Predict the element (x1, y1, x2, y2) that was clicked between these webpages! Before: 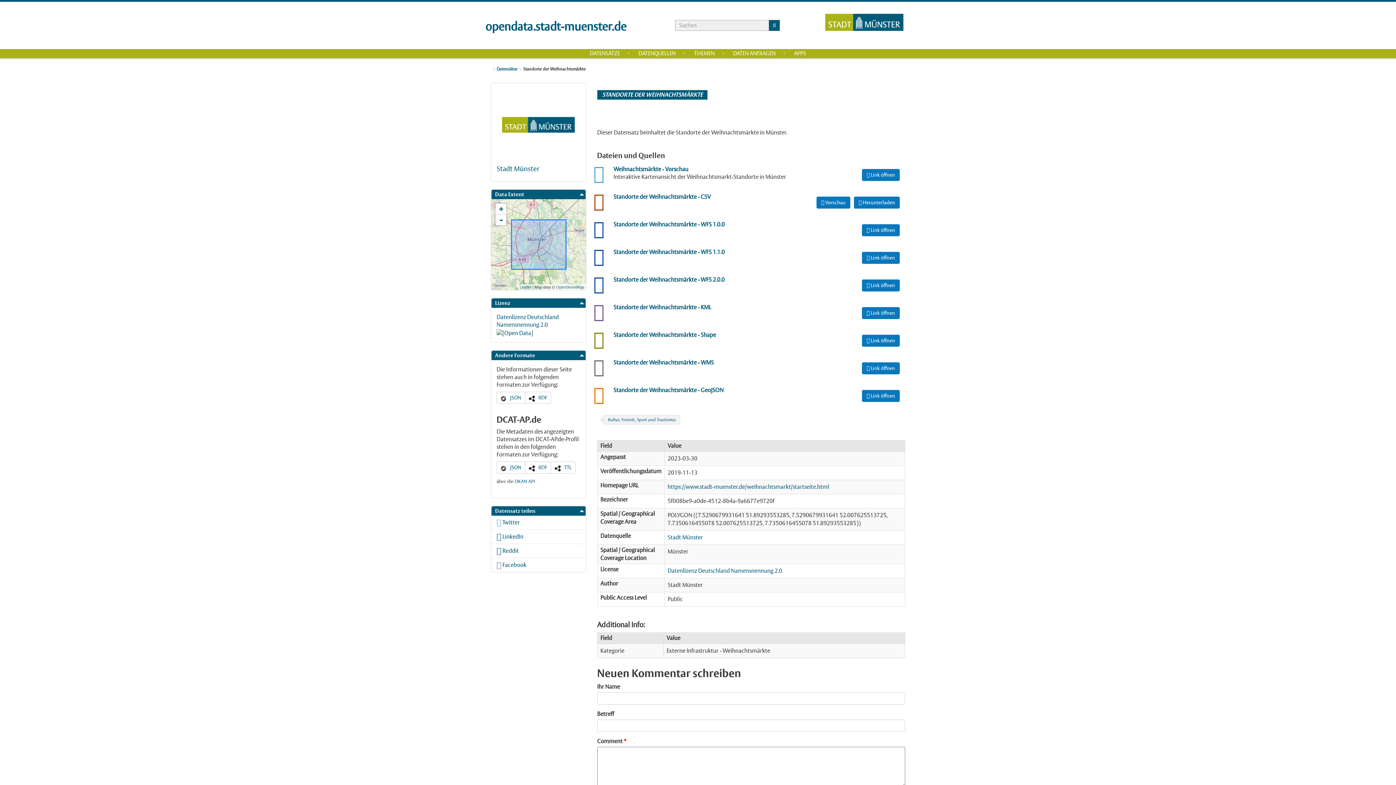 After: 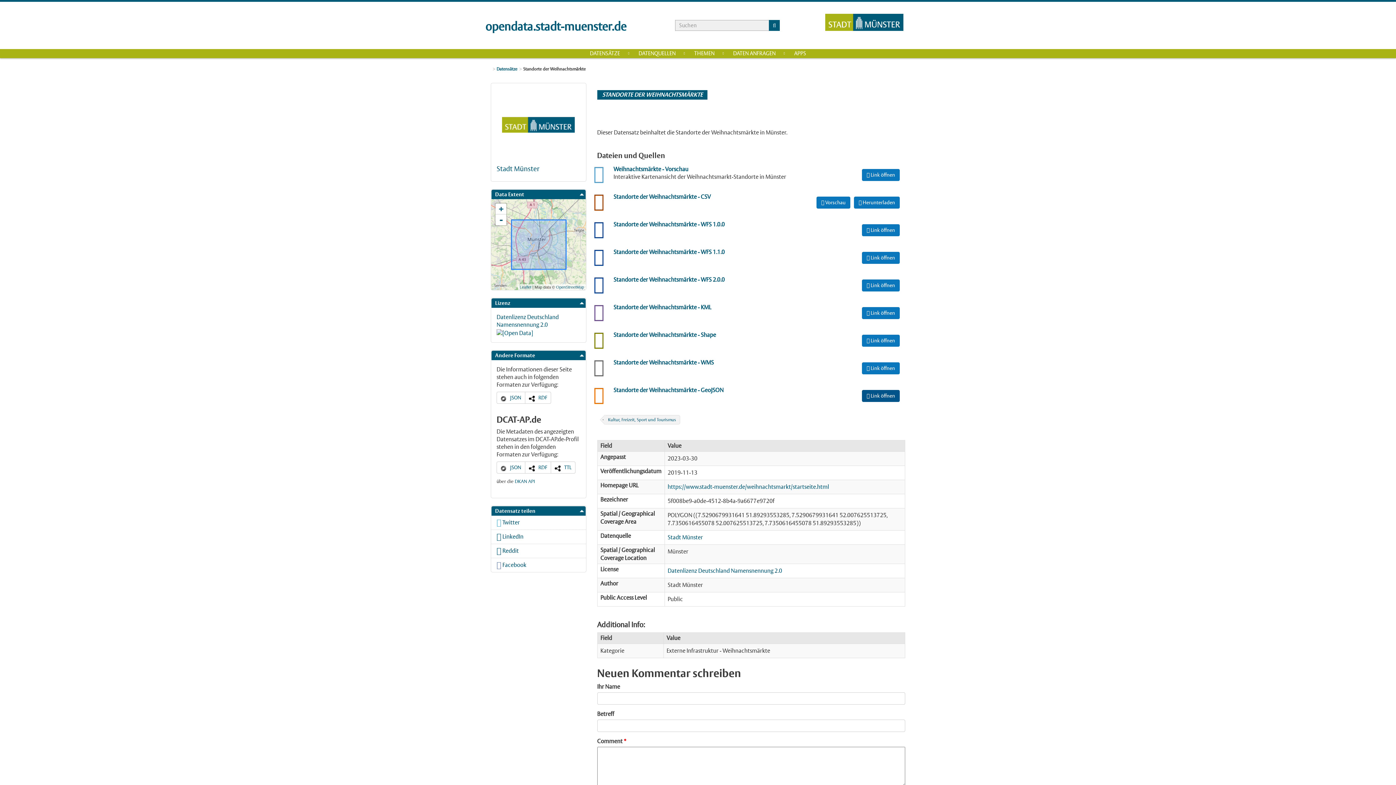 Action: bbox: (862, 390, 900, 402) label:  Link öffnen